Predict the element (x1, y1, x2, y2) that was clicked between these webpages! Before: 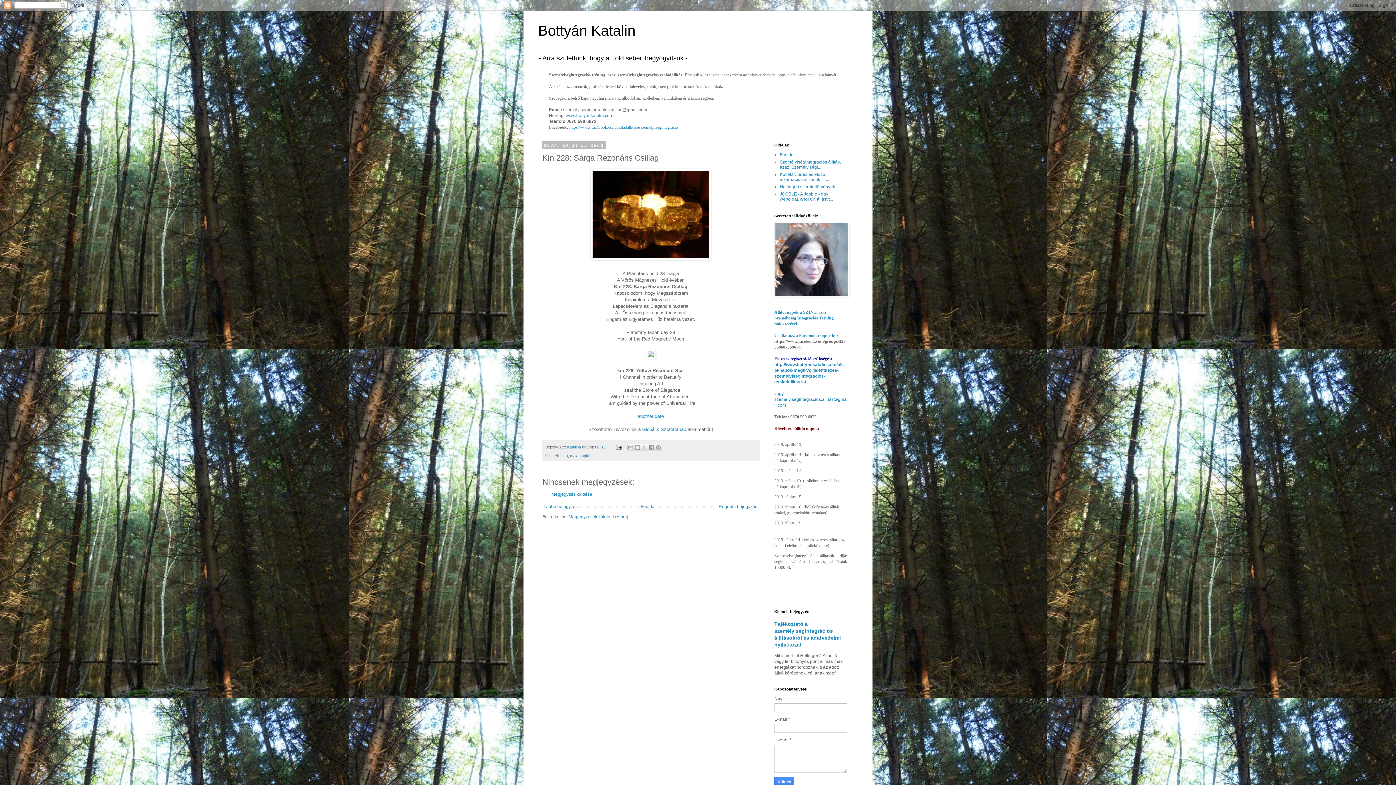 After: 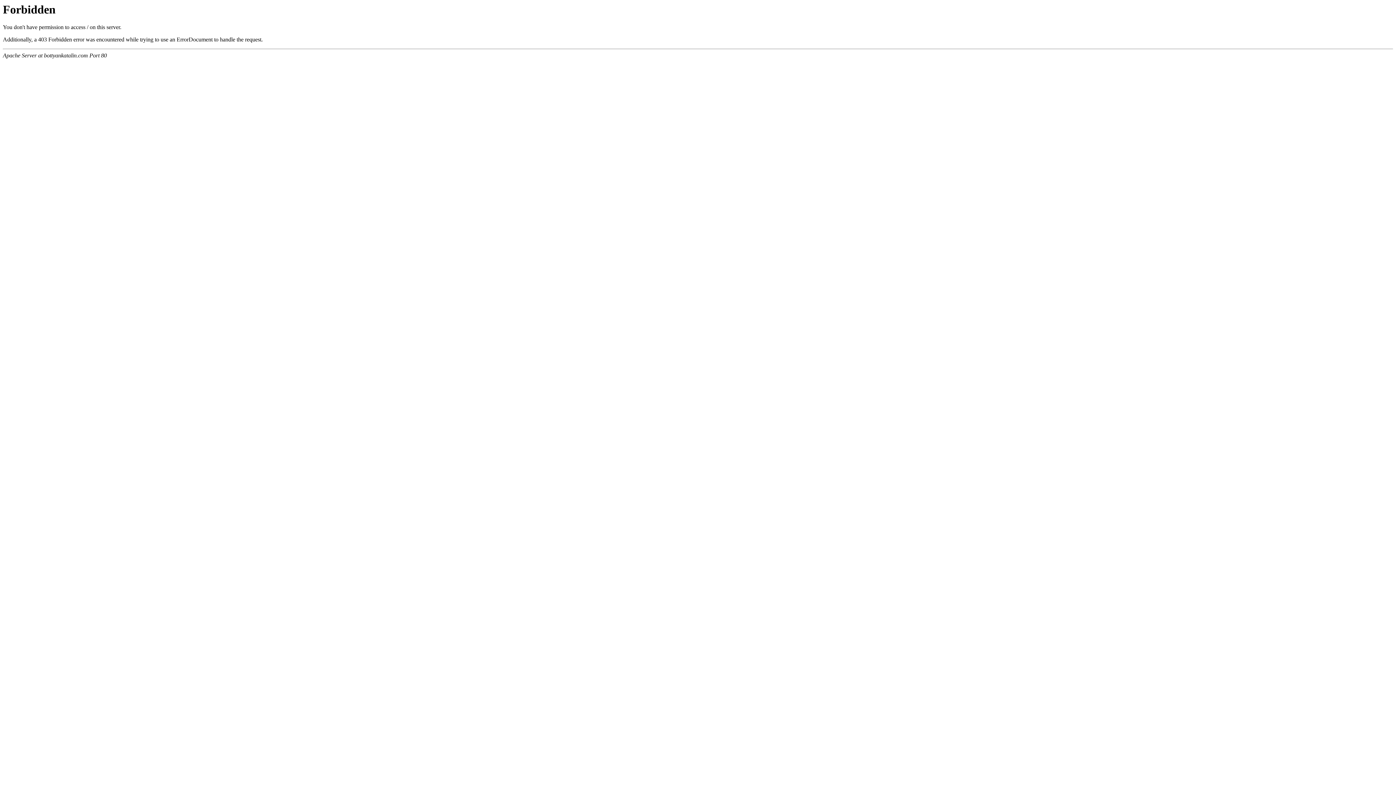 Action: label: www.bottyankatalin.com bbox: (565, 113, 613, 118)